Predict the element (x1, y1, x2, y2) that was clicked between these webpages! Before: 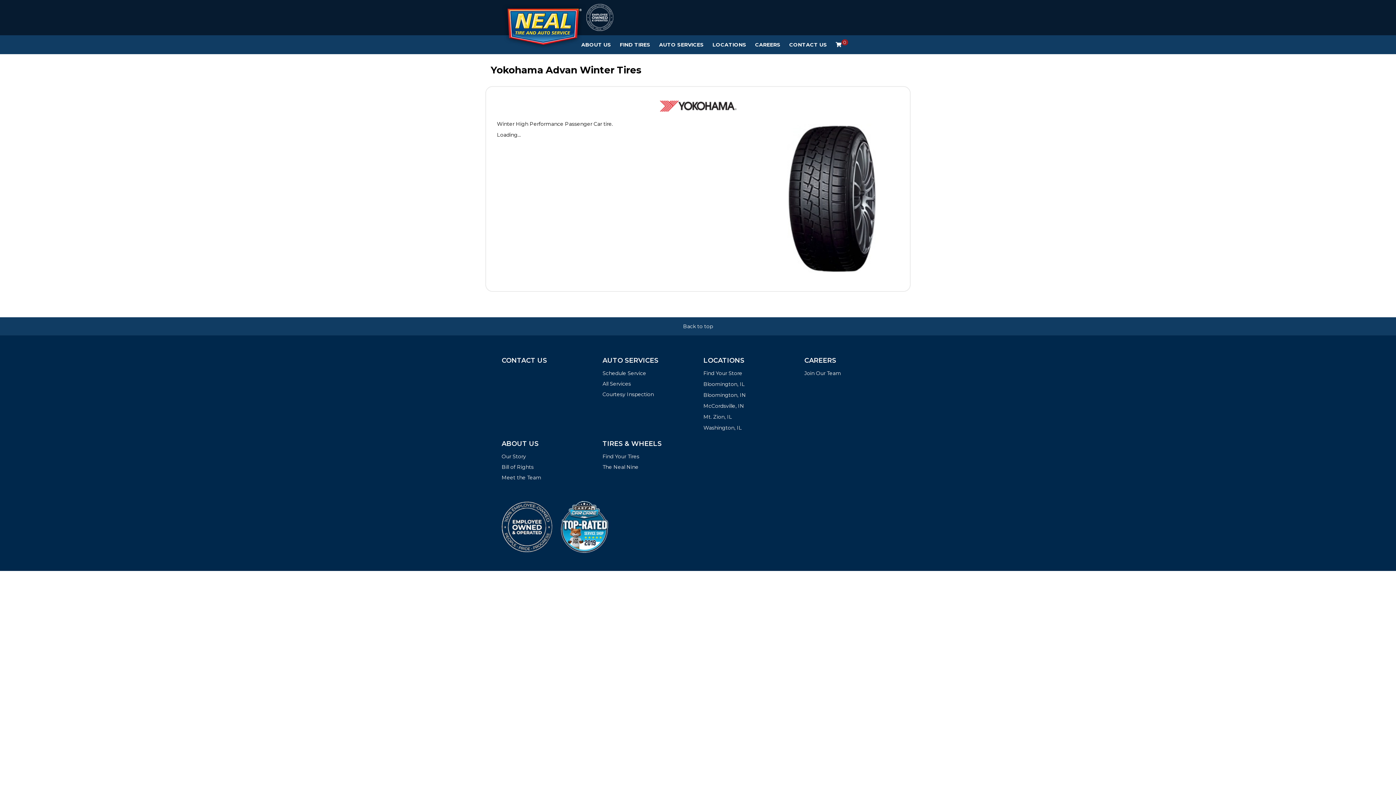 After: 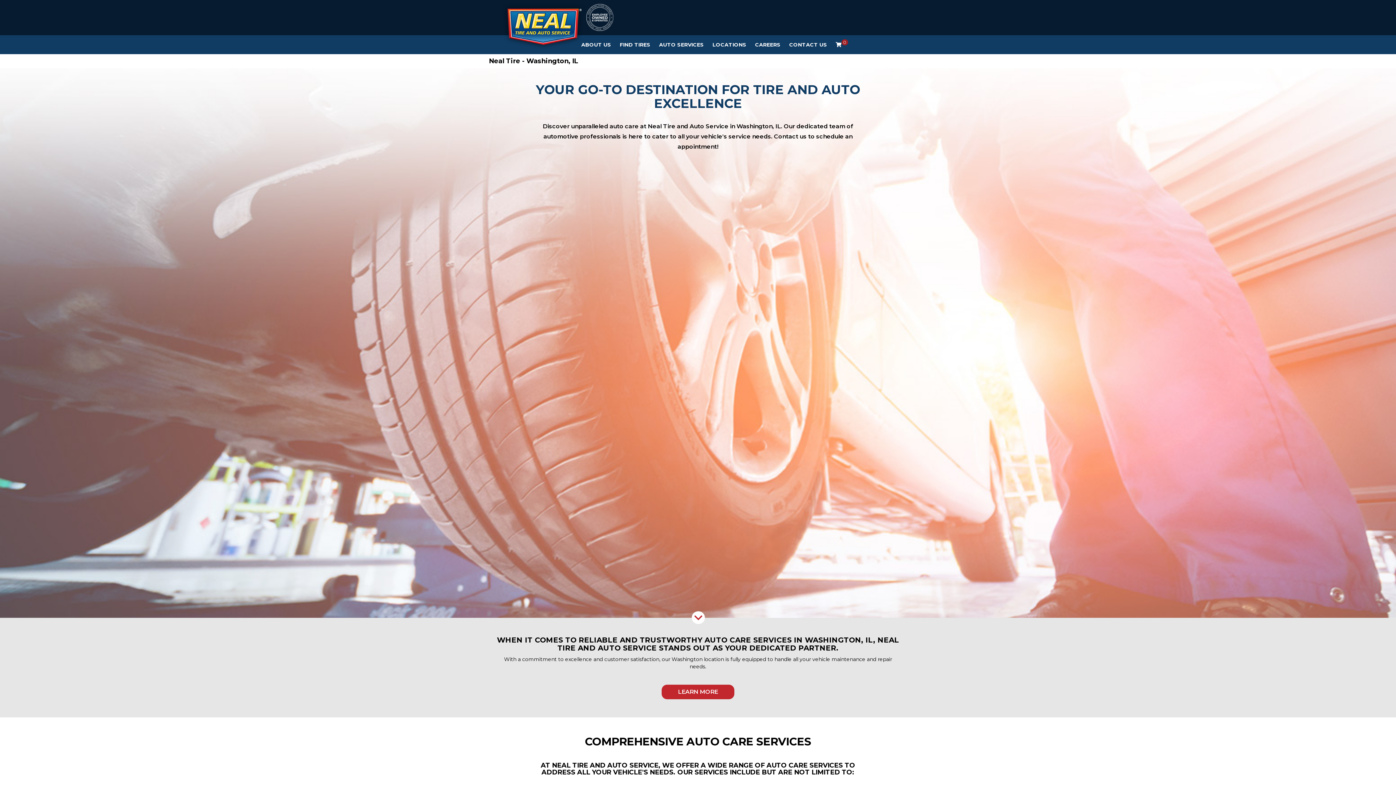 Action: bbox: (703, 424, 742, 431) label: Washington, IL